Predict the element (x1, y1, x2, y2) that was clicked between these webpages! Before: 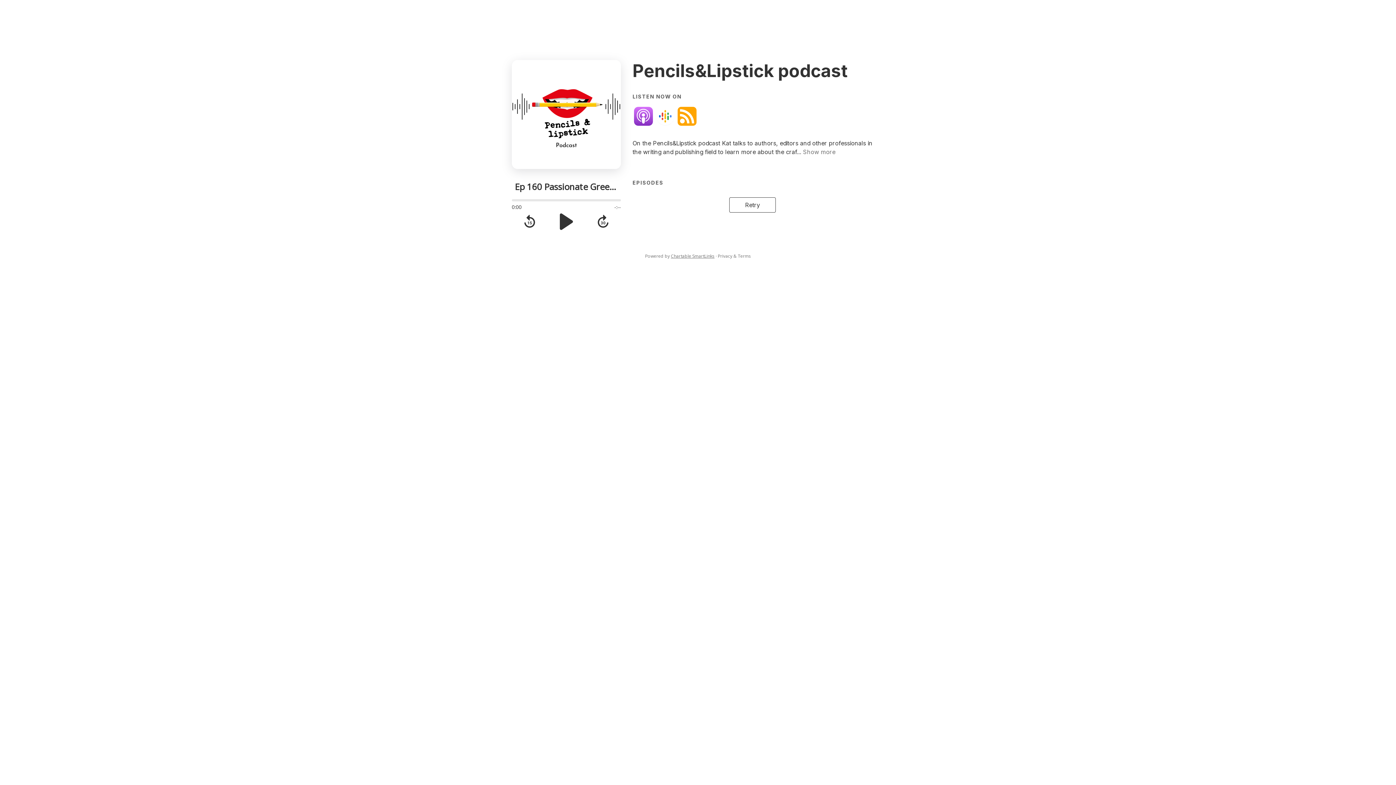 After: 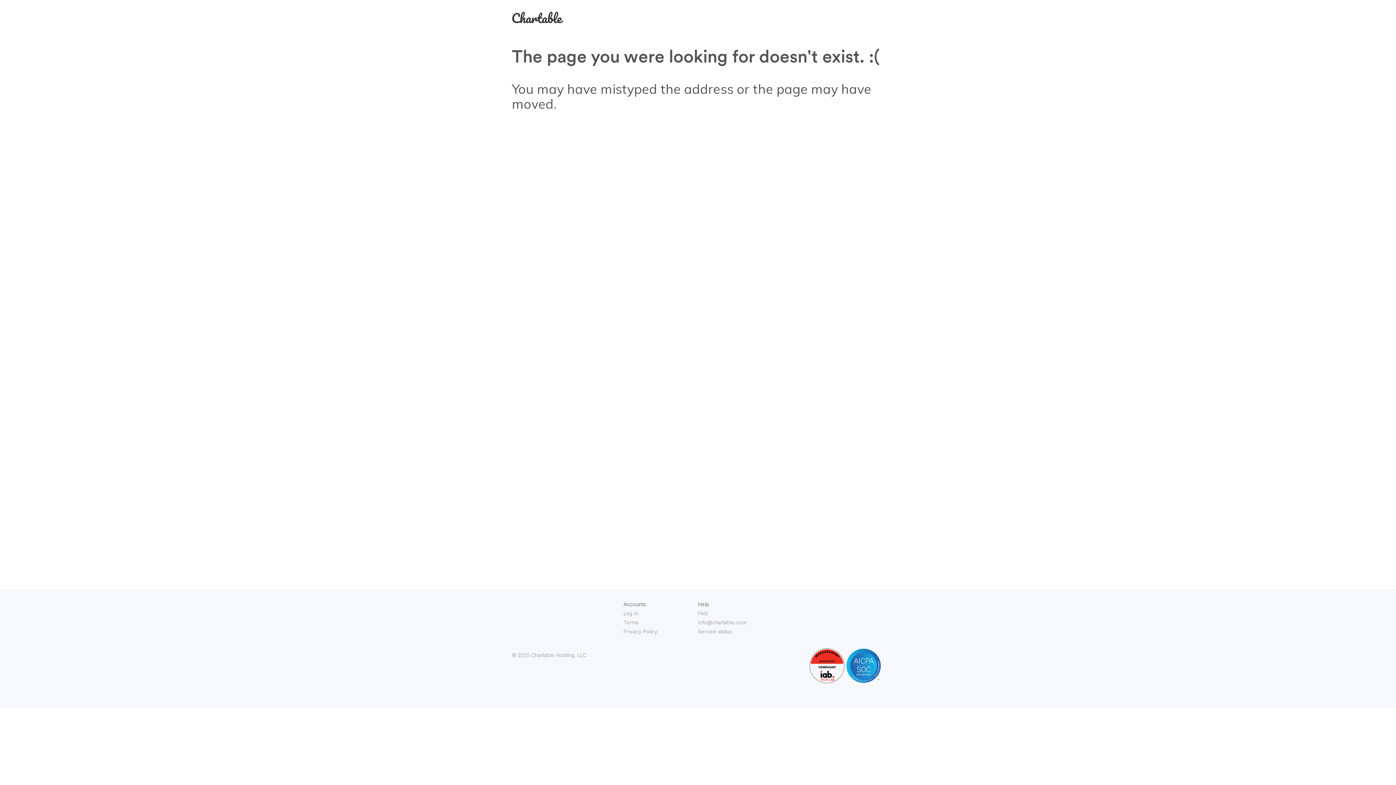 Action: bbox: (671, 253, 714, 259) label: Chartable SmartLinks